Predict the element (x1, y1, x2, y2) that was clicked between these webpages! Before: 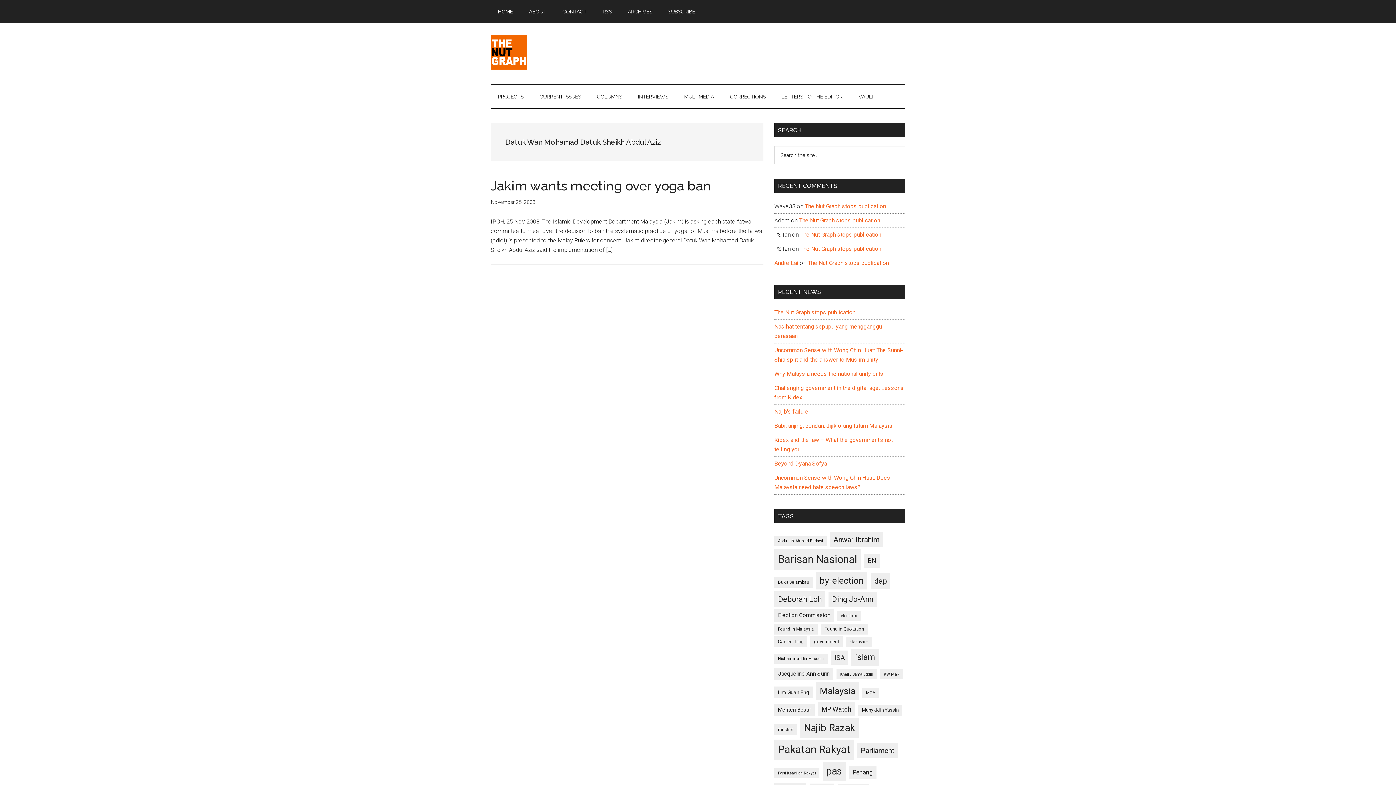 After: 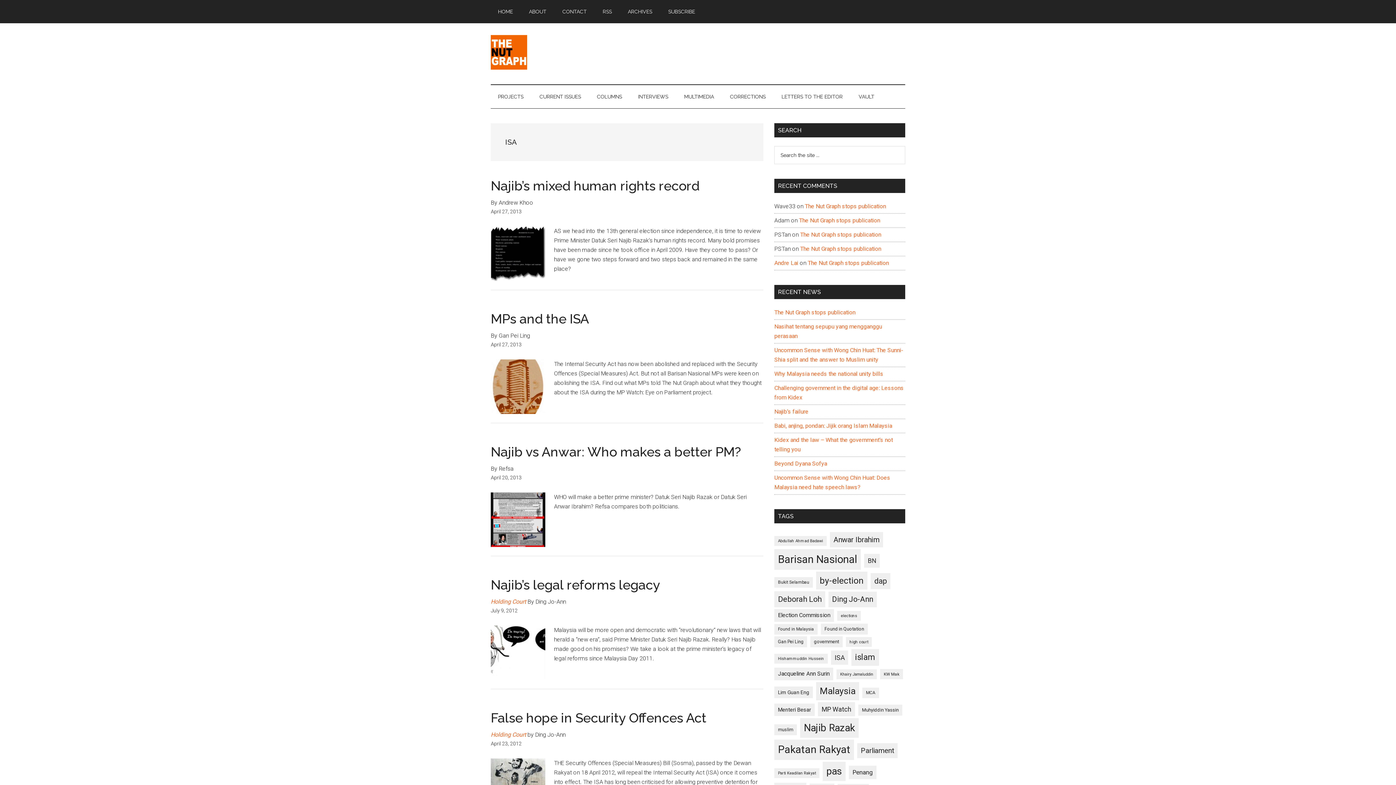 Action: bbox: (831, 650, 848, 665) label: ISA (170 items)